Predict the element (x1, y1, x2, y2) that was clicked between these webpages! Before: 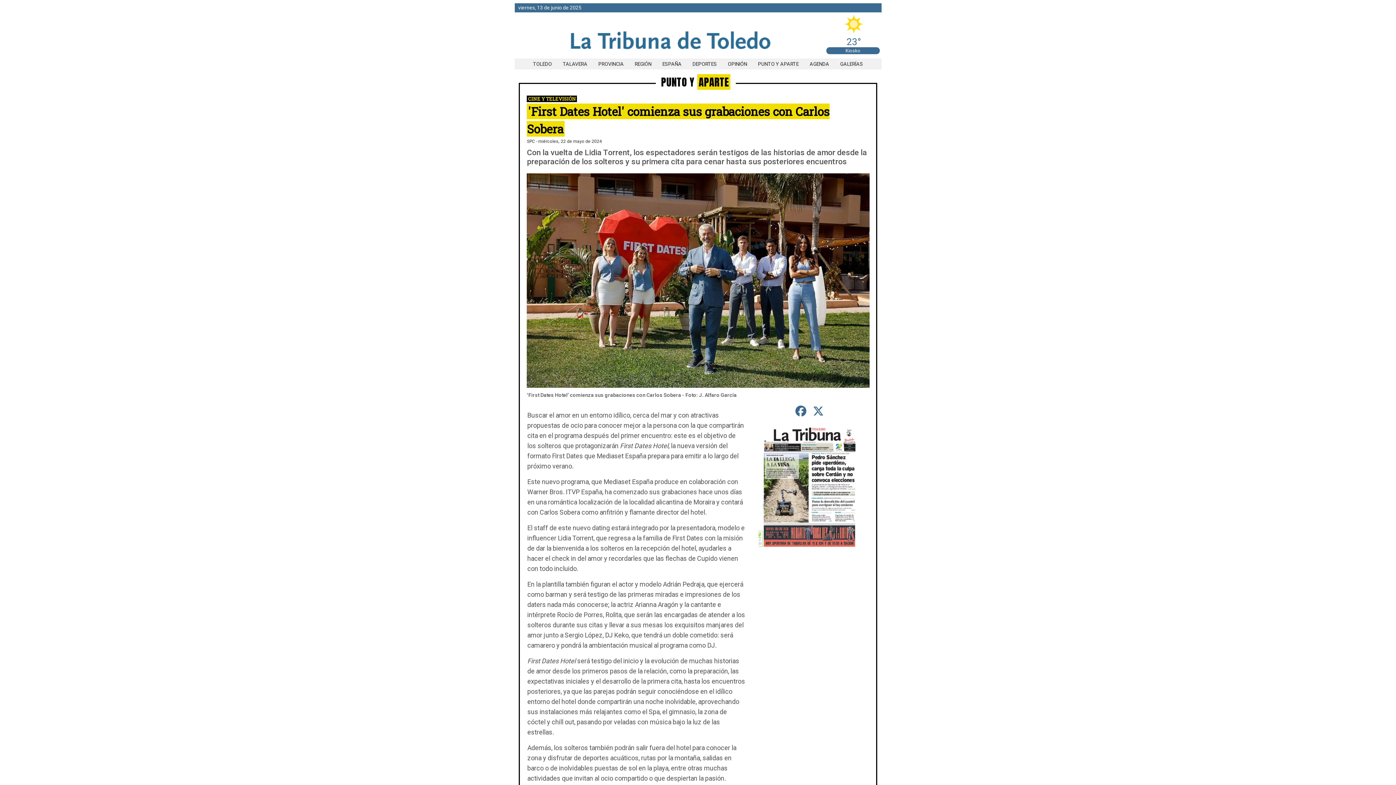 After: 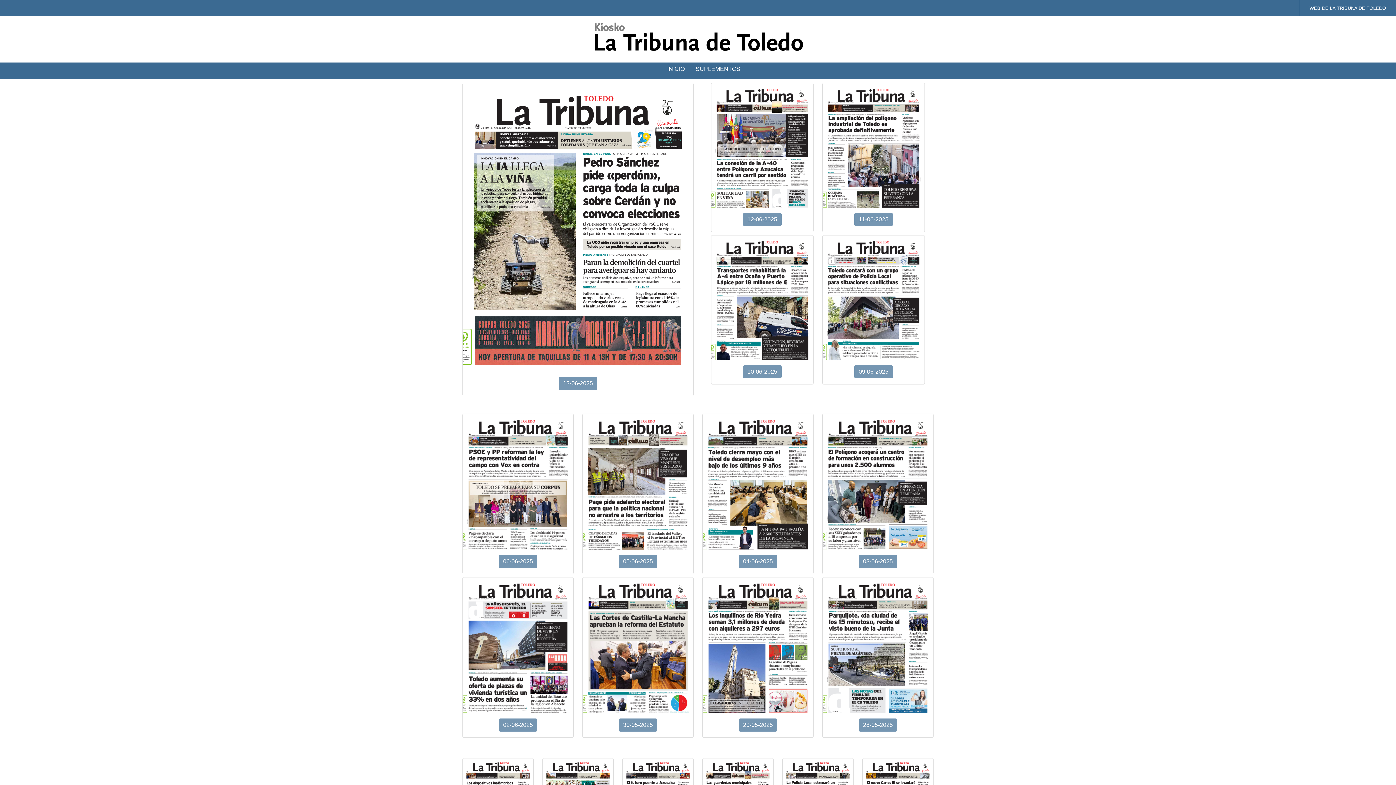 Action: bbox: (759, 549, 860, 554)